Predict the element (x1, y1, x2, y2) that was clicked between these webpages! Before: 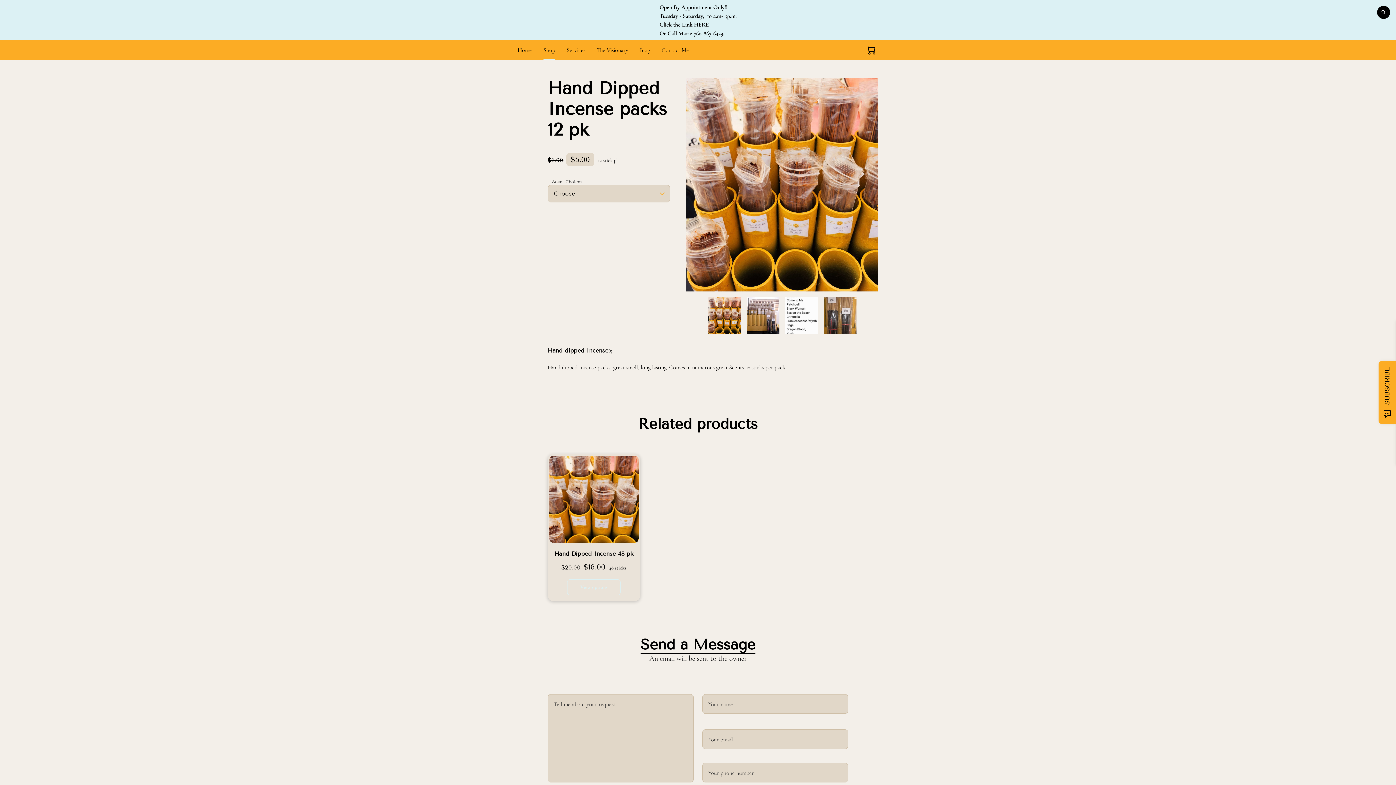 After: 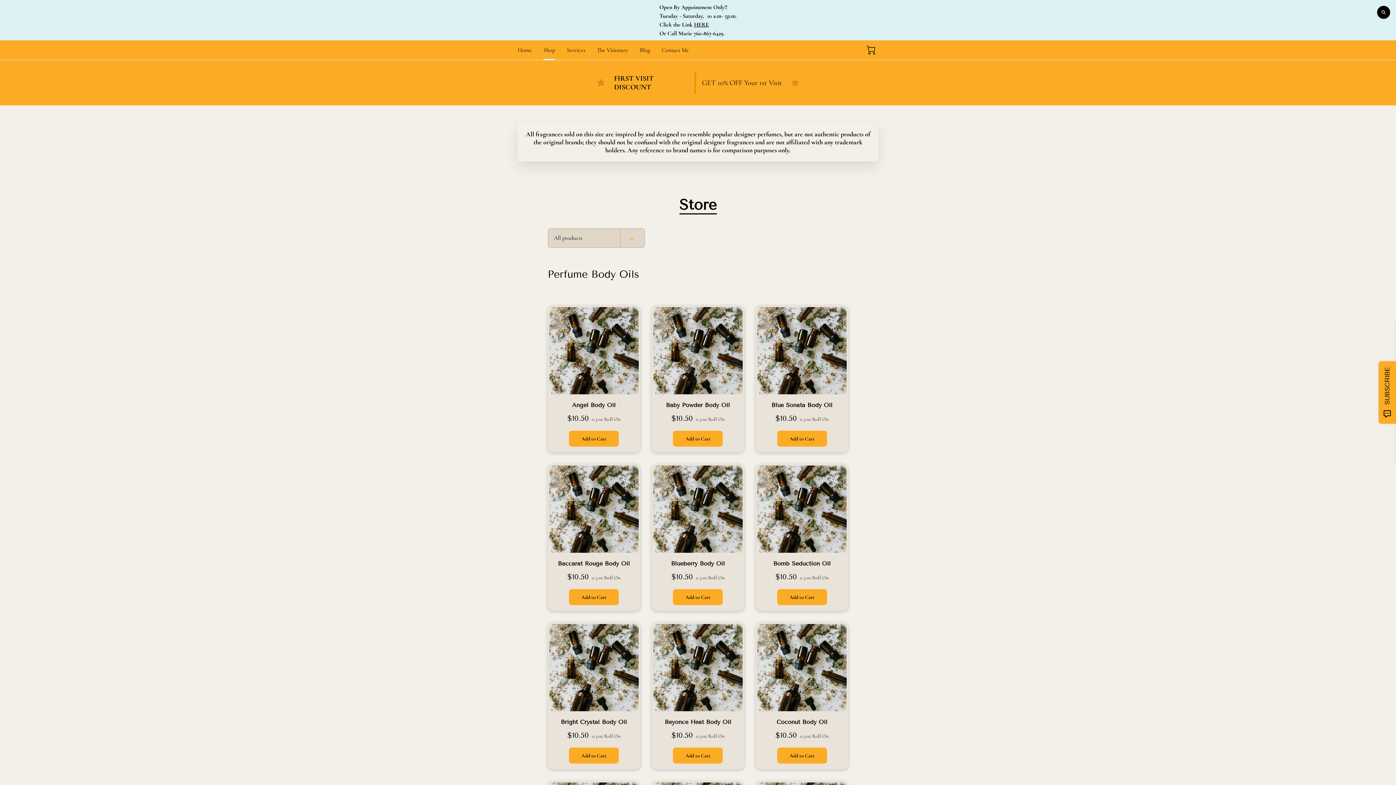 Action: label: Shop bbox: (543, 40, 555, 60)